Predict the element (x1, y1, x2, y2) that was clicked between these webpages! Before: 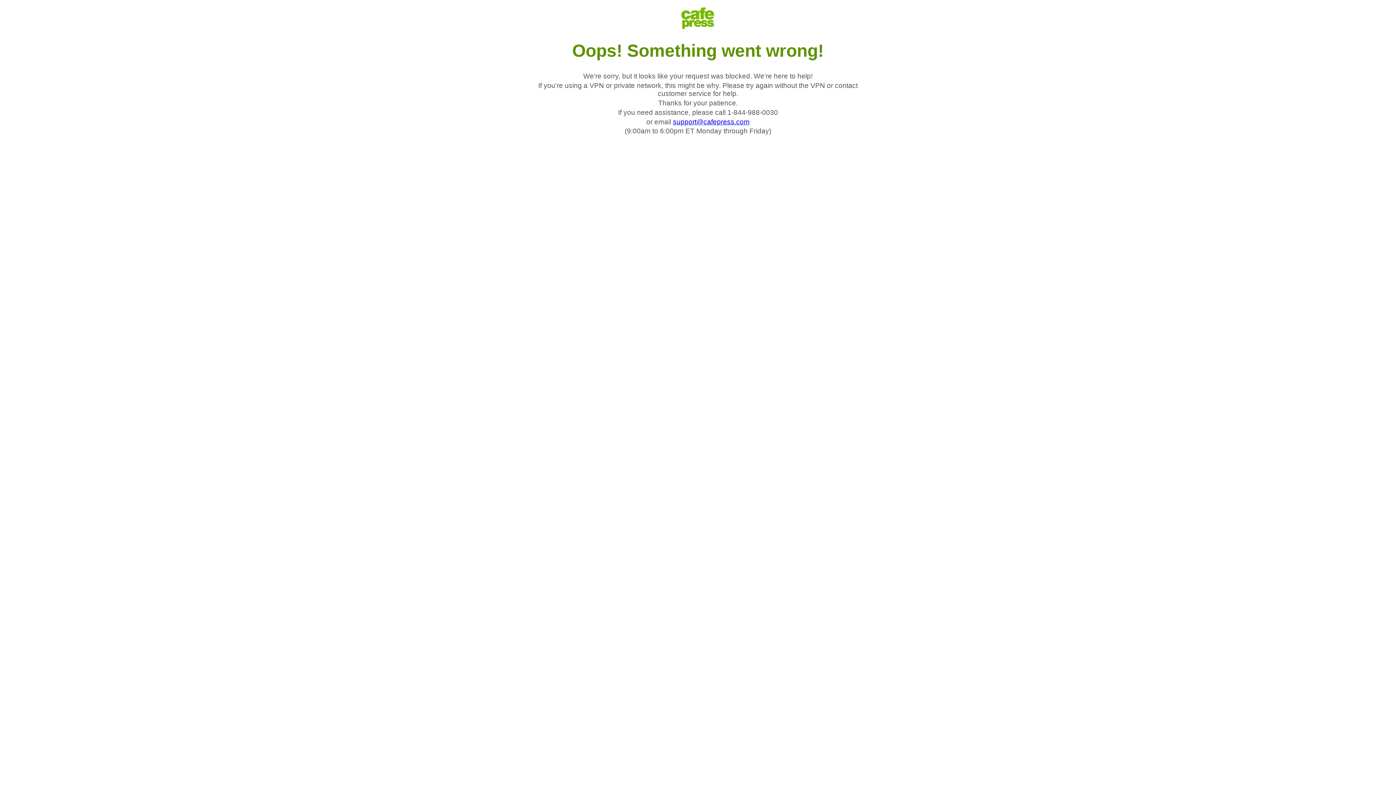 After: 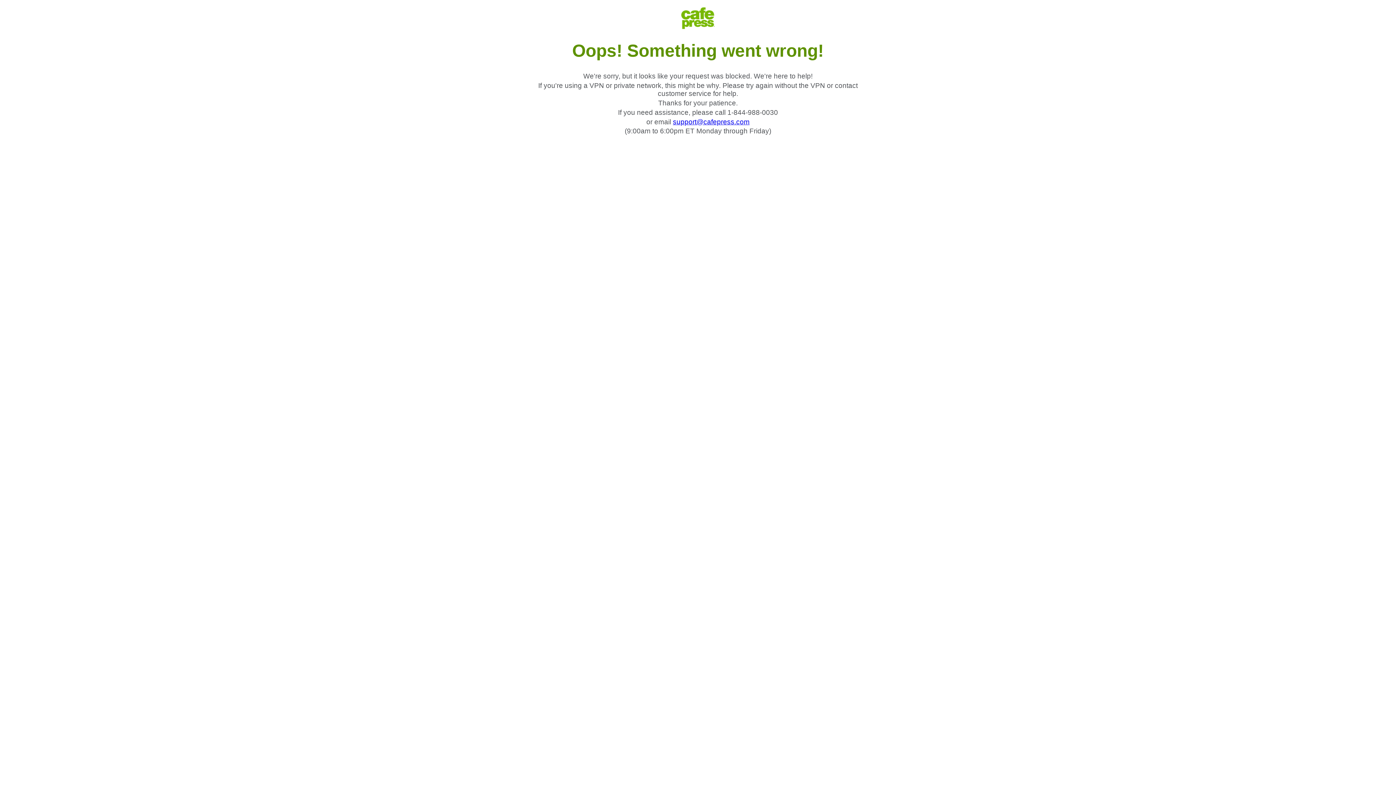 Action: bbox: (673, 118, 749, 125) label: support@cafepress.com